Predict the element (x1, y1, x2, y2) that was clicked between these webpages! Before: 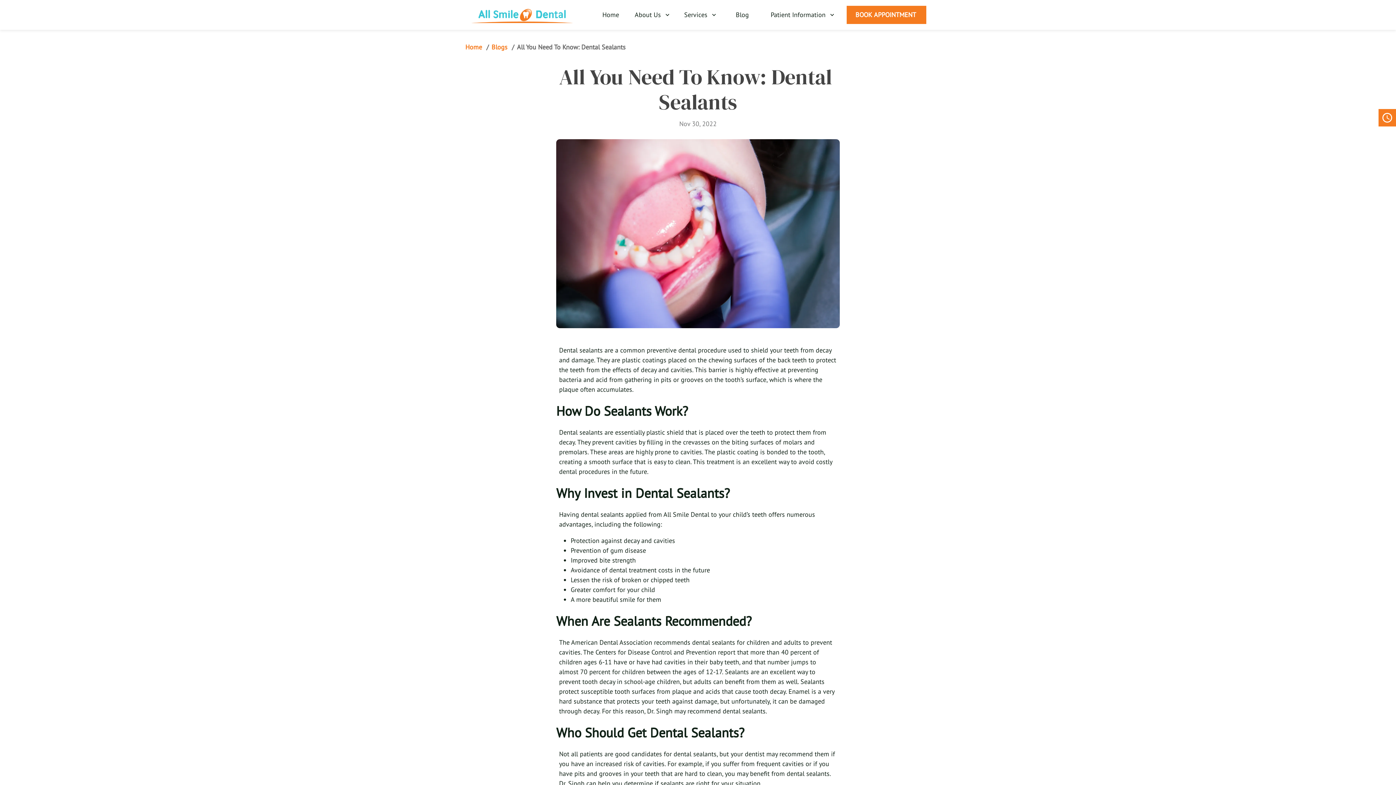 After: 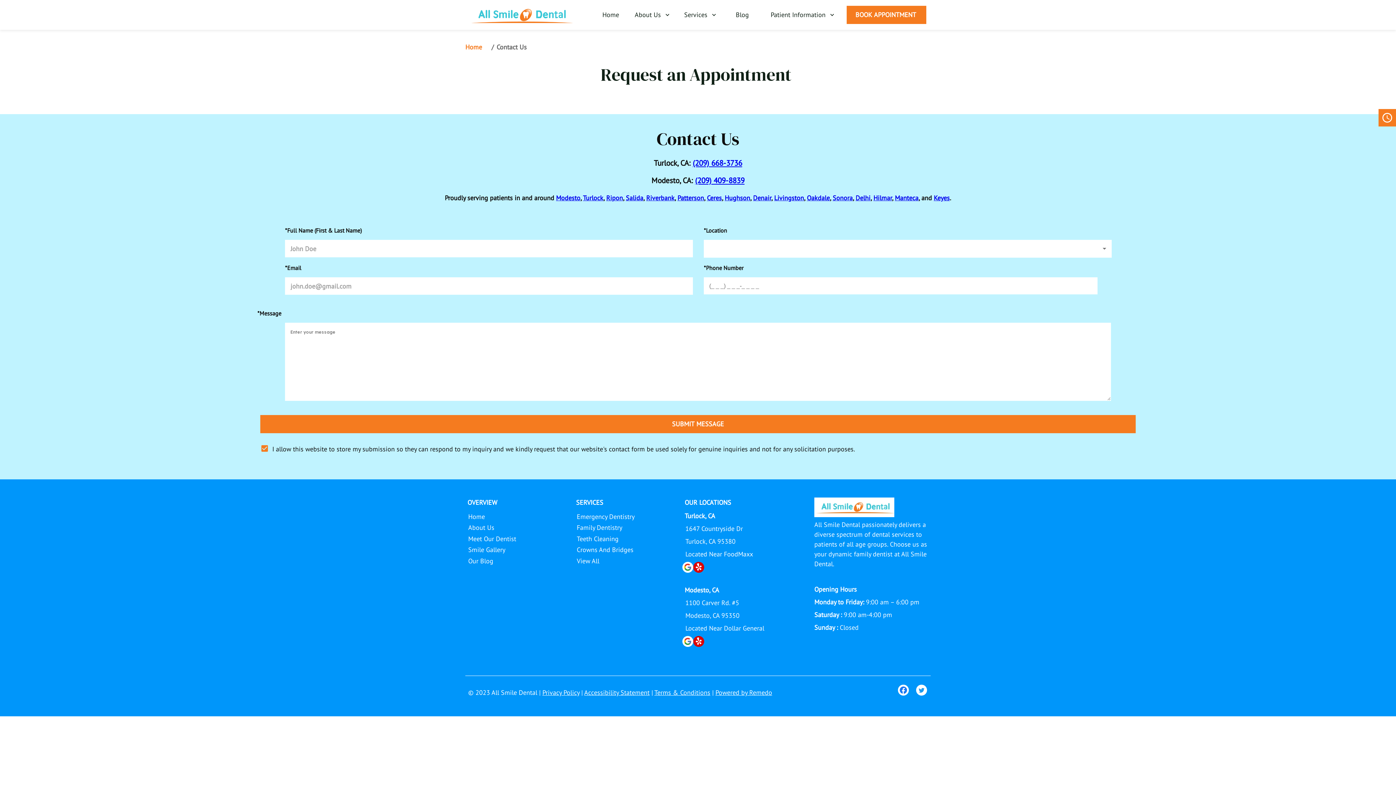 Action: label: BOOK APPOINTMENT bbox: (837, 5, 926, 24)